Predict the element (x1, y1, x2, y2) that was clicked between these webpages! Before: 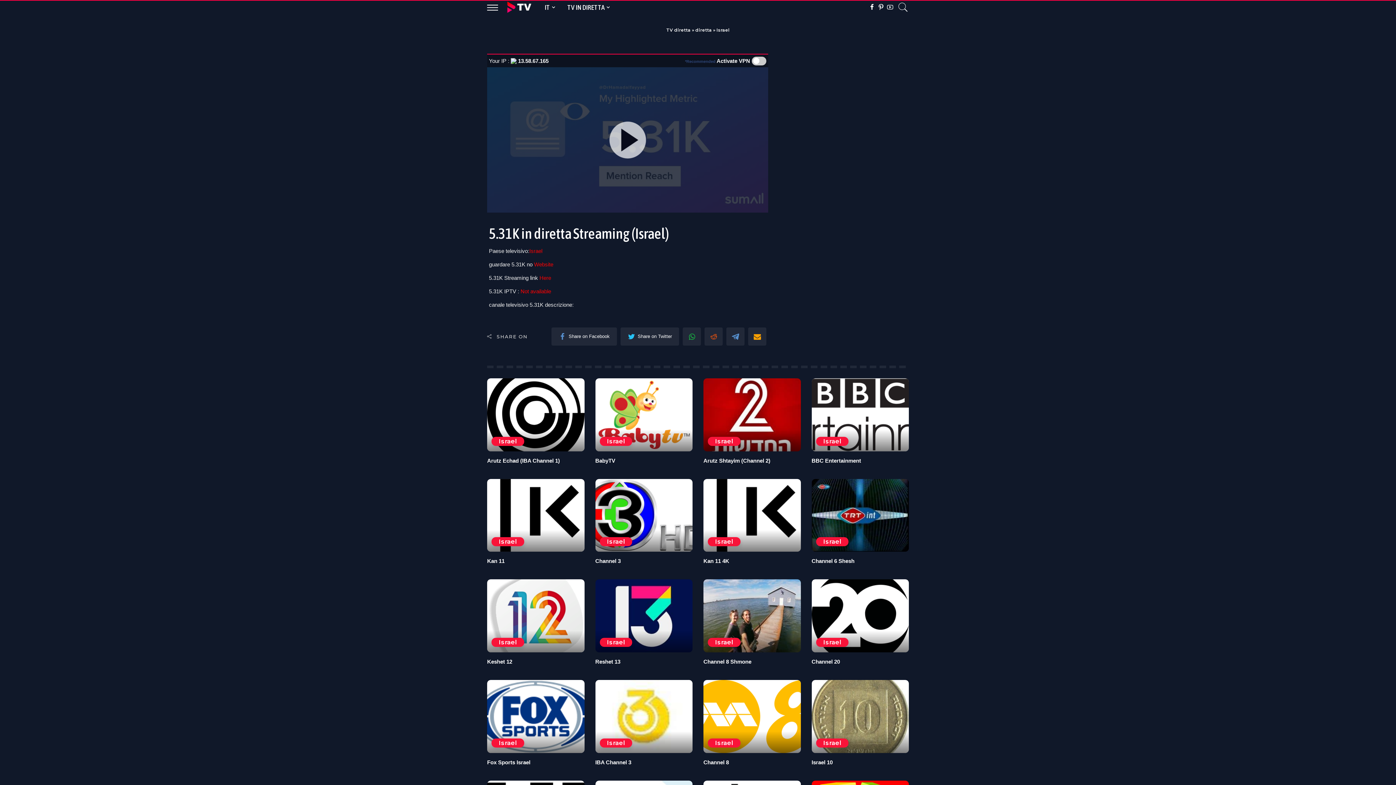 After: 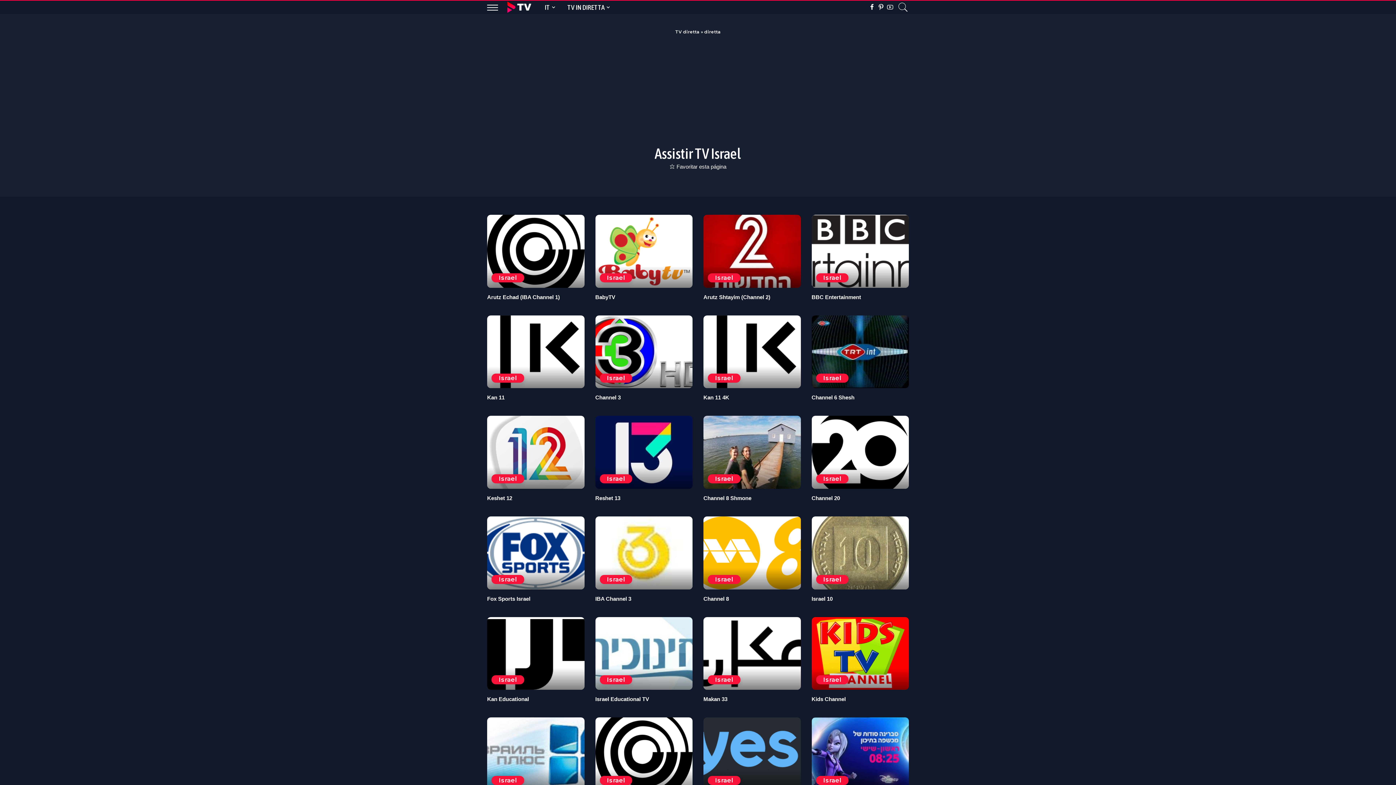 Action: bbox: (599, 436, 632, 446) label: Israel